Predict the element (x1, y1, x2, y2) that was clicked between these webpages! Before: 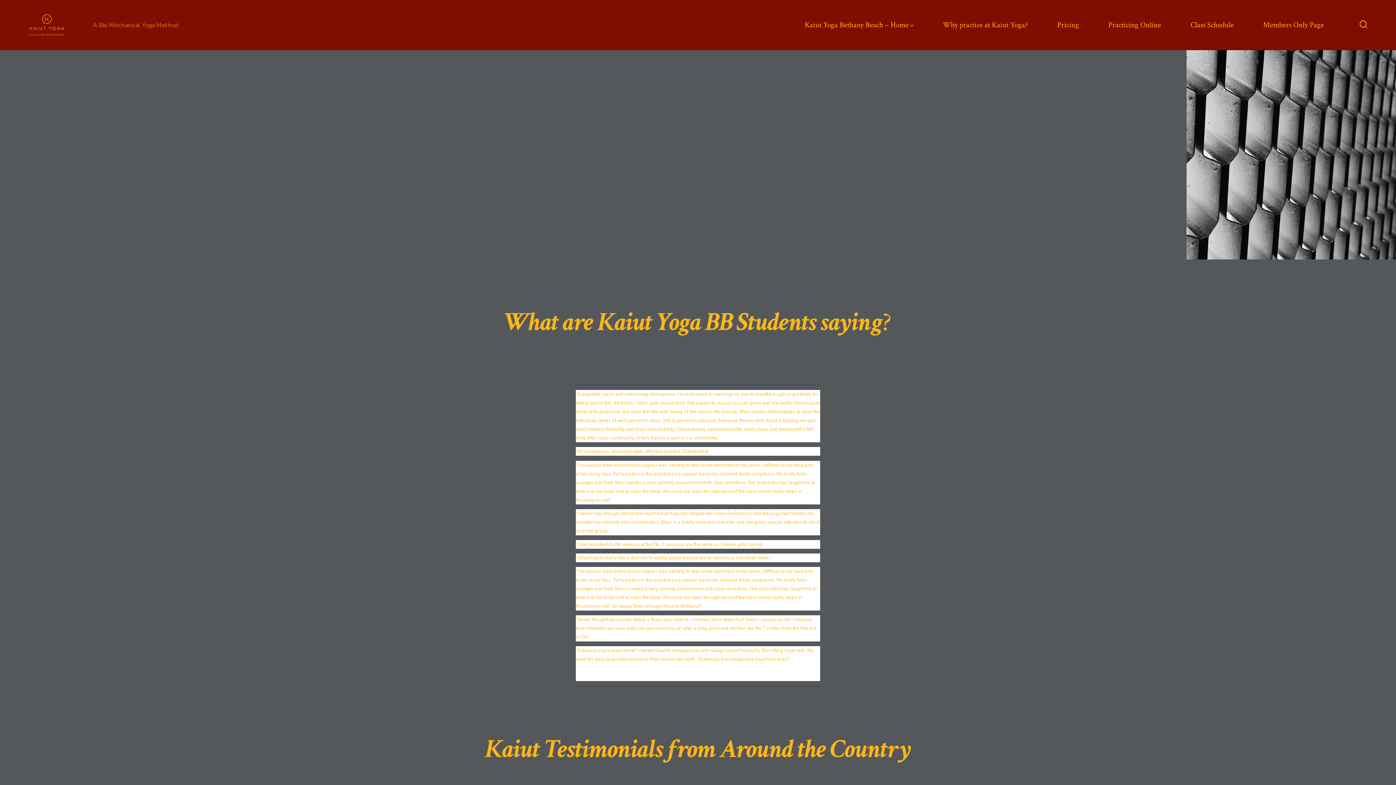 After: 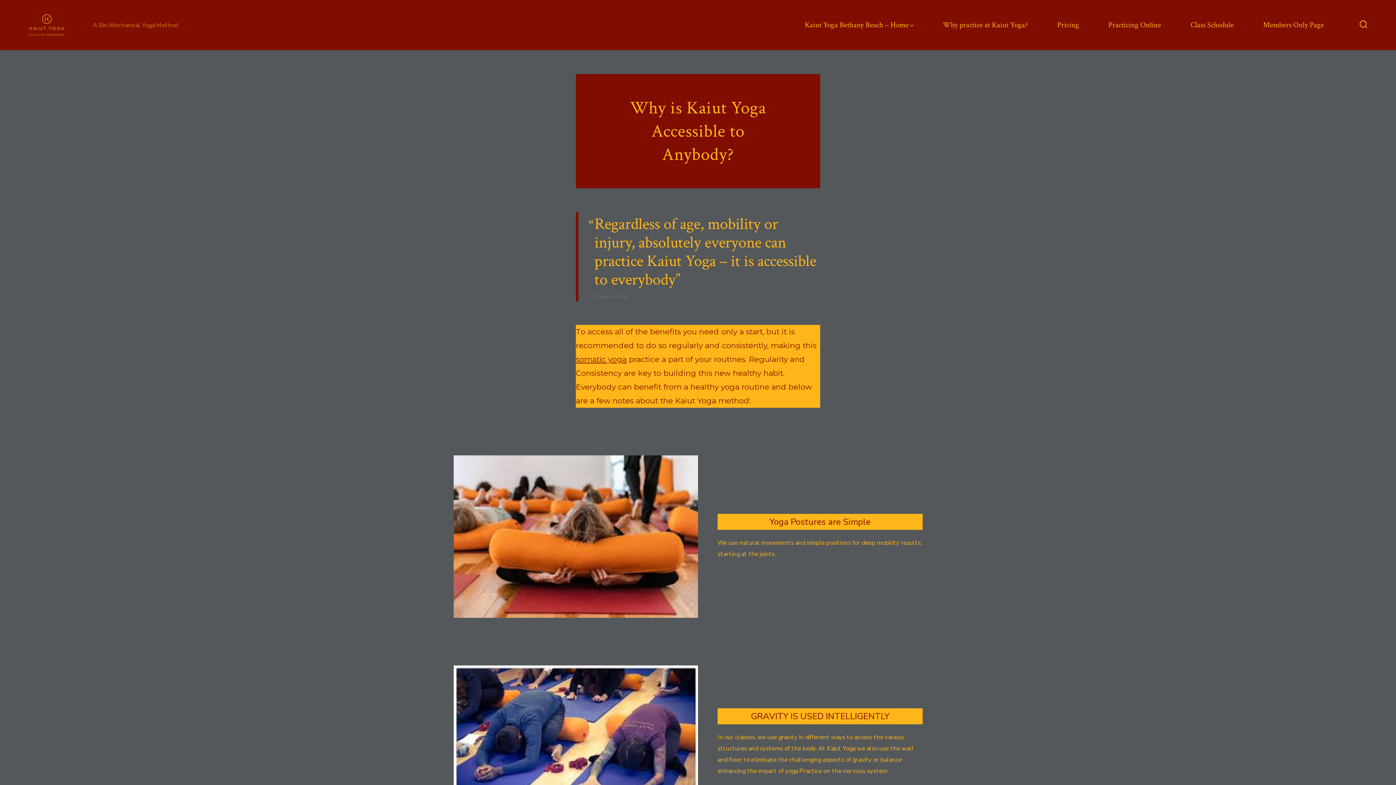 Action: label: Why practice at Kaiut Yoga? bbox: (943, 18, 1028, 32)